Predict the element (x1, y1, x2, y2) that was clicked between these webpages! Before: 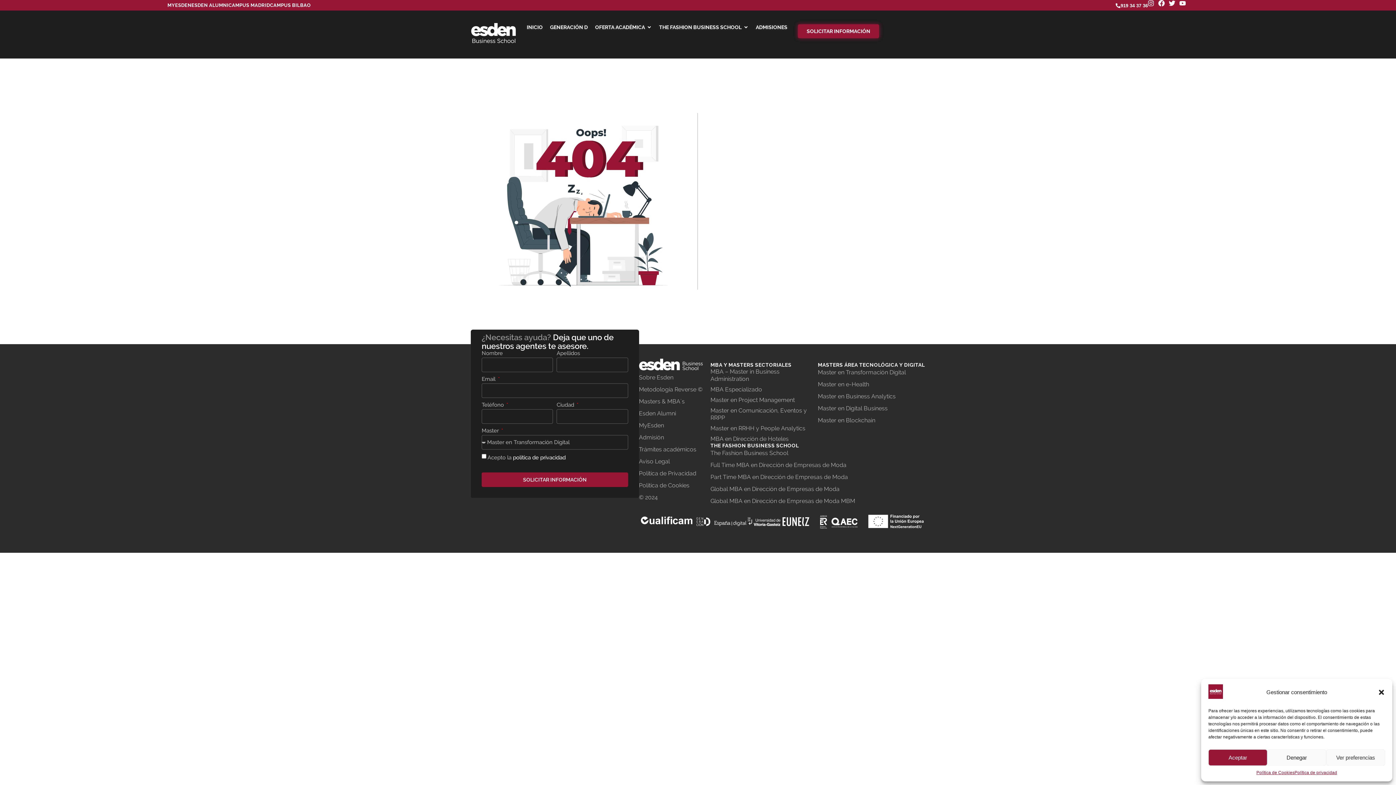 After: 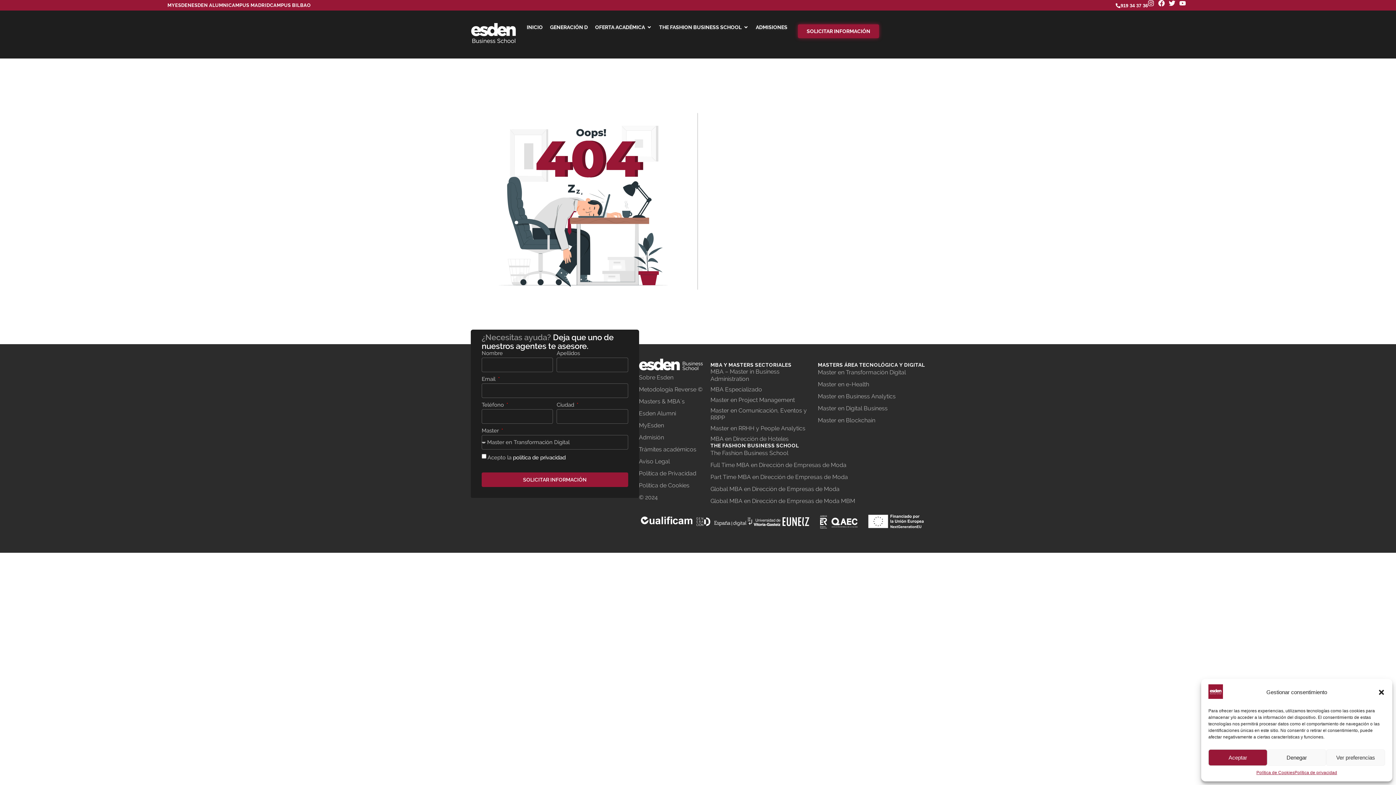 Action: label: Sobre Esden bbox: (639, 374, 673, 381)